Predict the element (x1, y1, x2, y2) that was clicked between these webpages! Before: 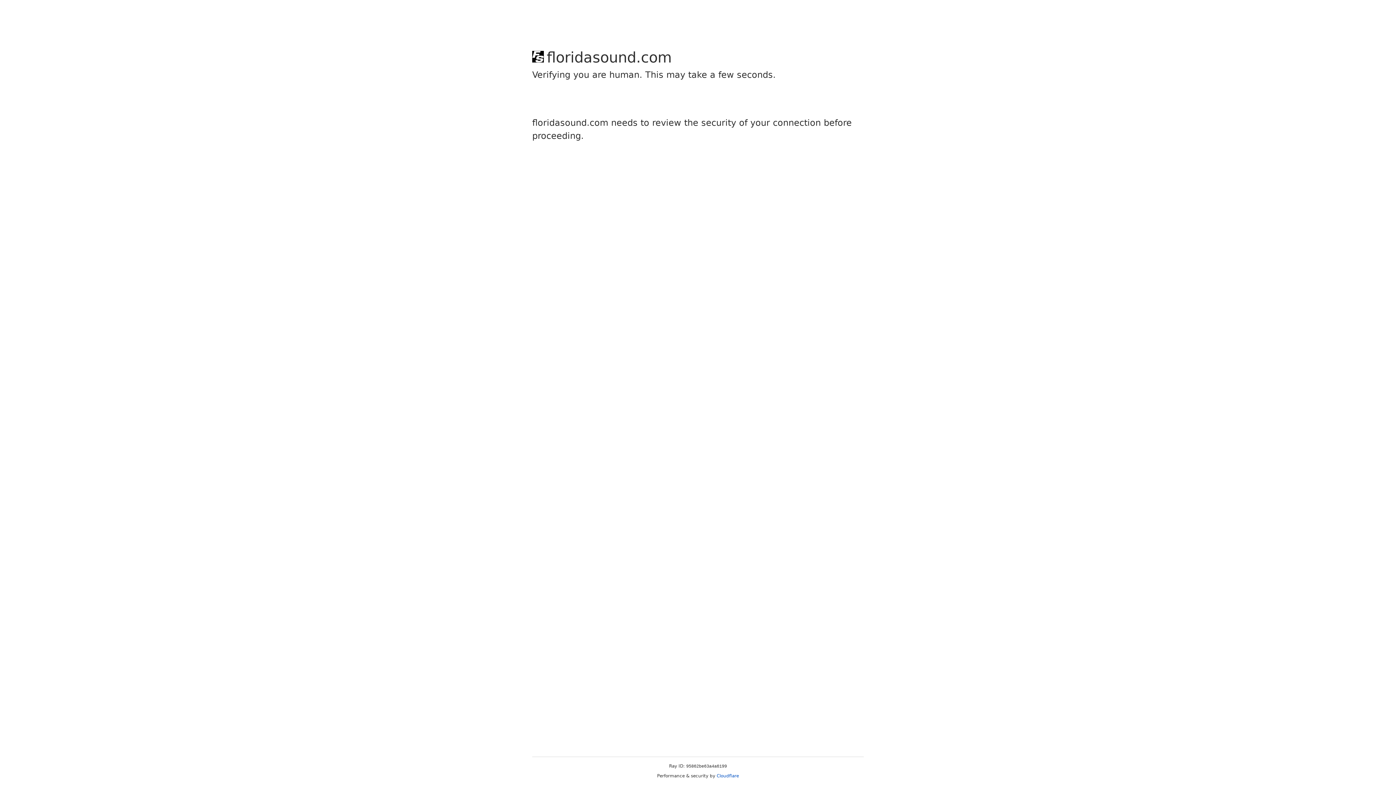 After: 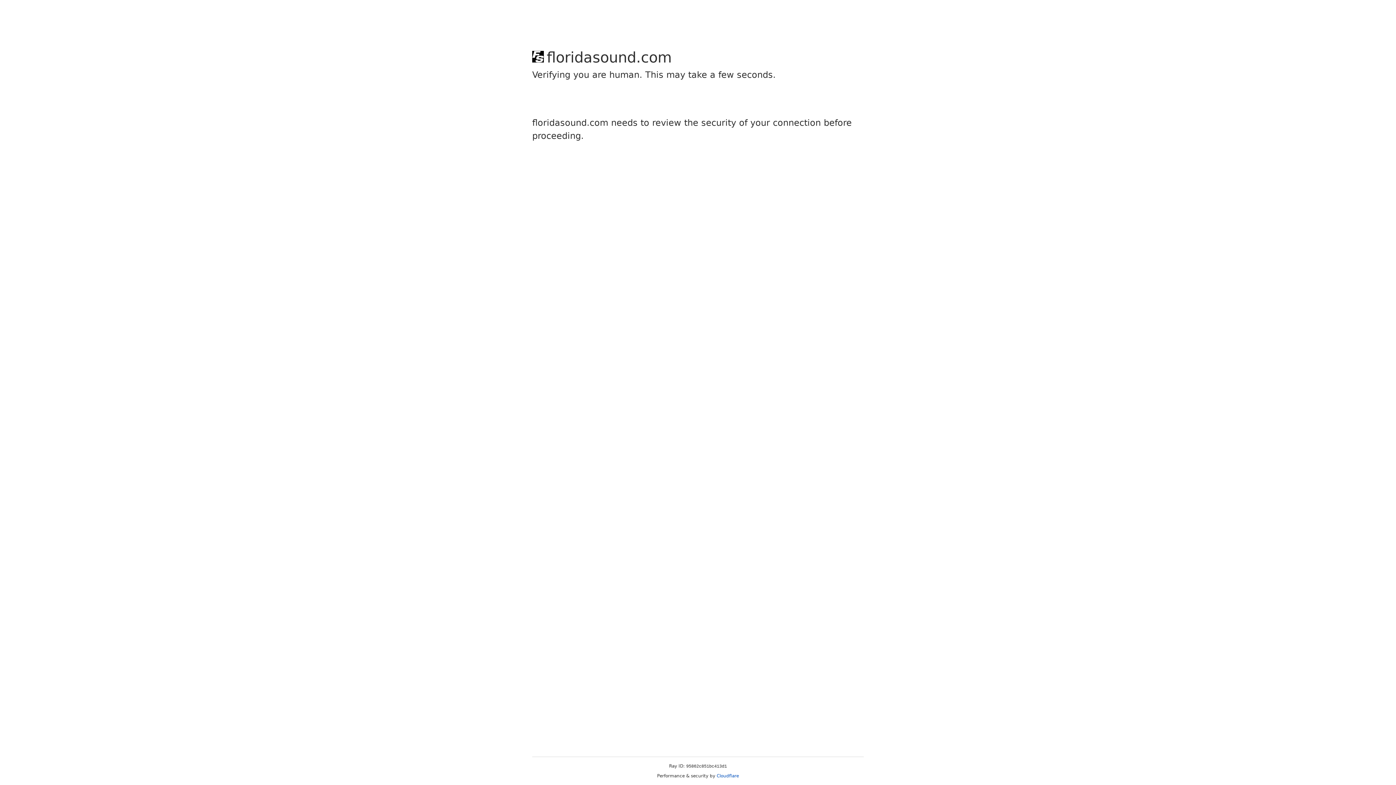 Action: bbox: (716, 773, 739, 778) label: Cloudflare